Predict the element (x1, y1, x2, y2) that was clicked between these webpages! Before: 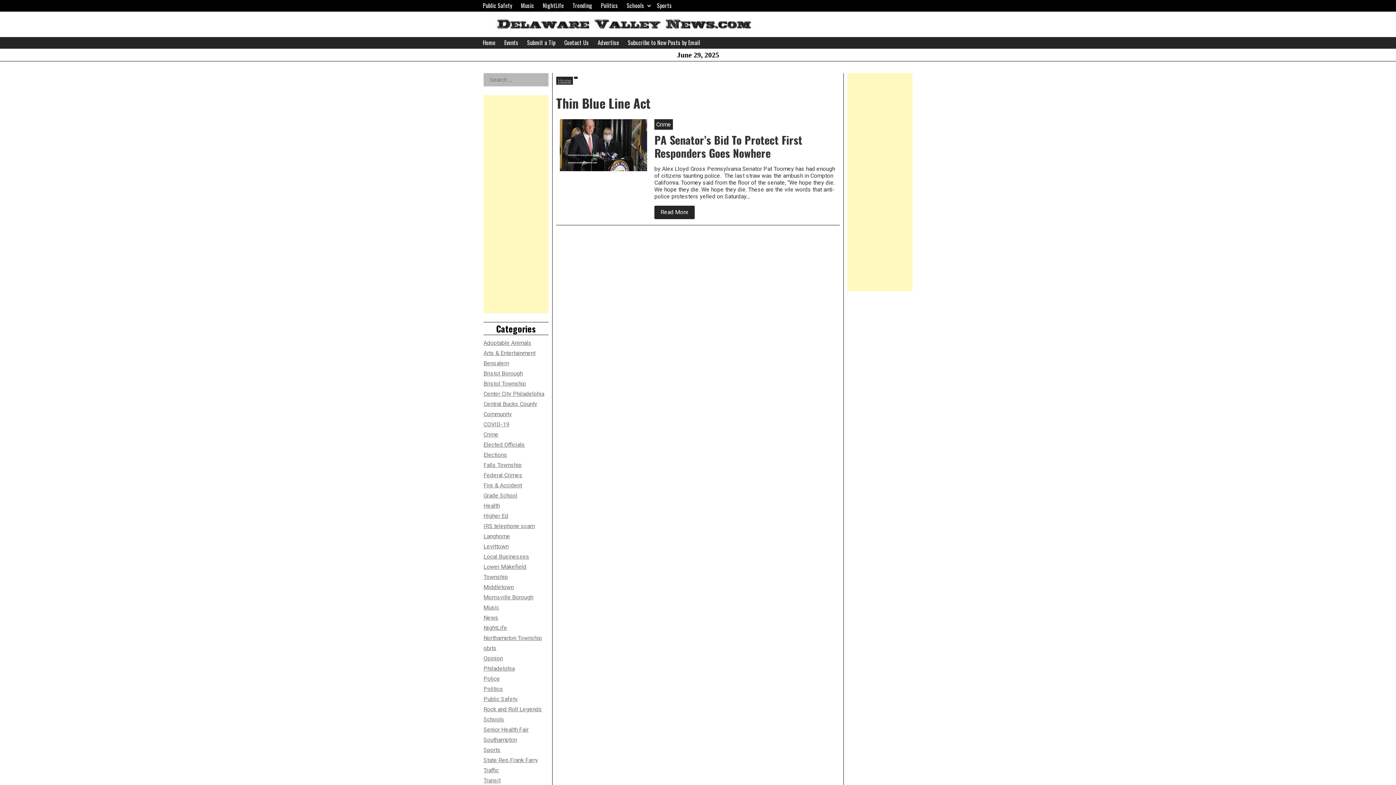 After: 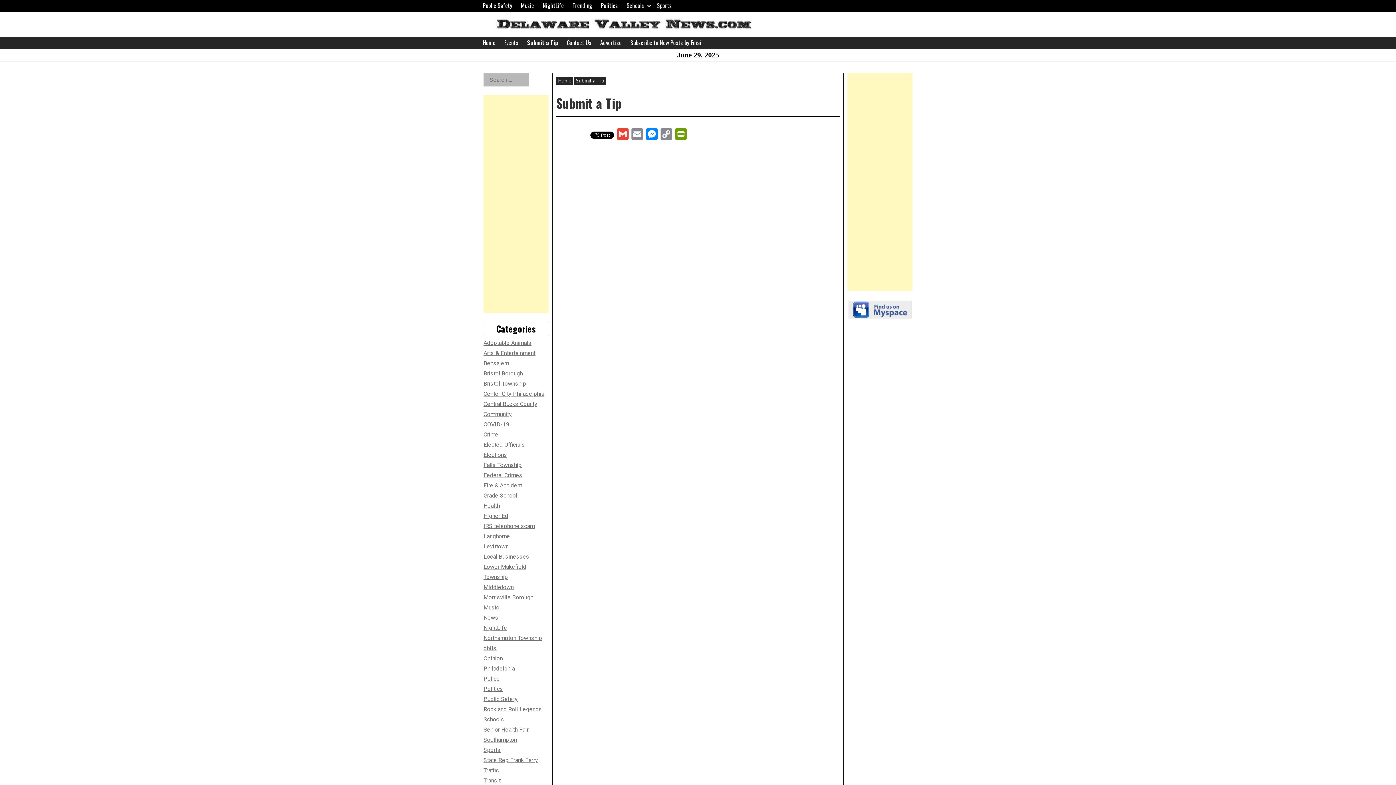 Action: bbox: (524, 37, 558, 48) label: Submit a Tip